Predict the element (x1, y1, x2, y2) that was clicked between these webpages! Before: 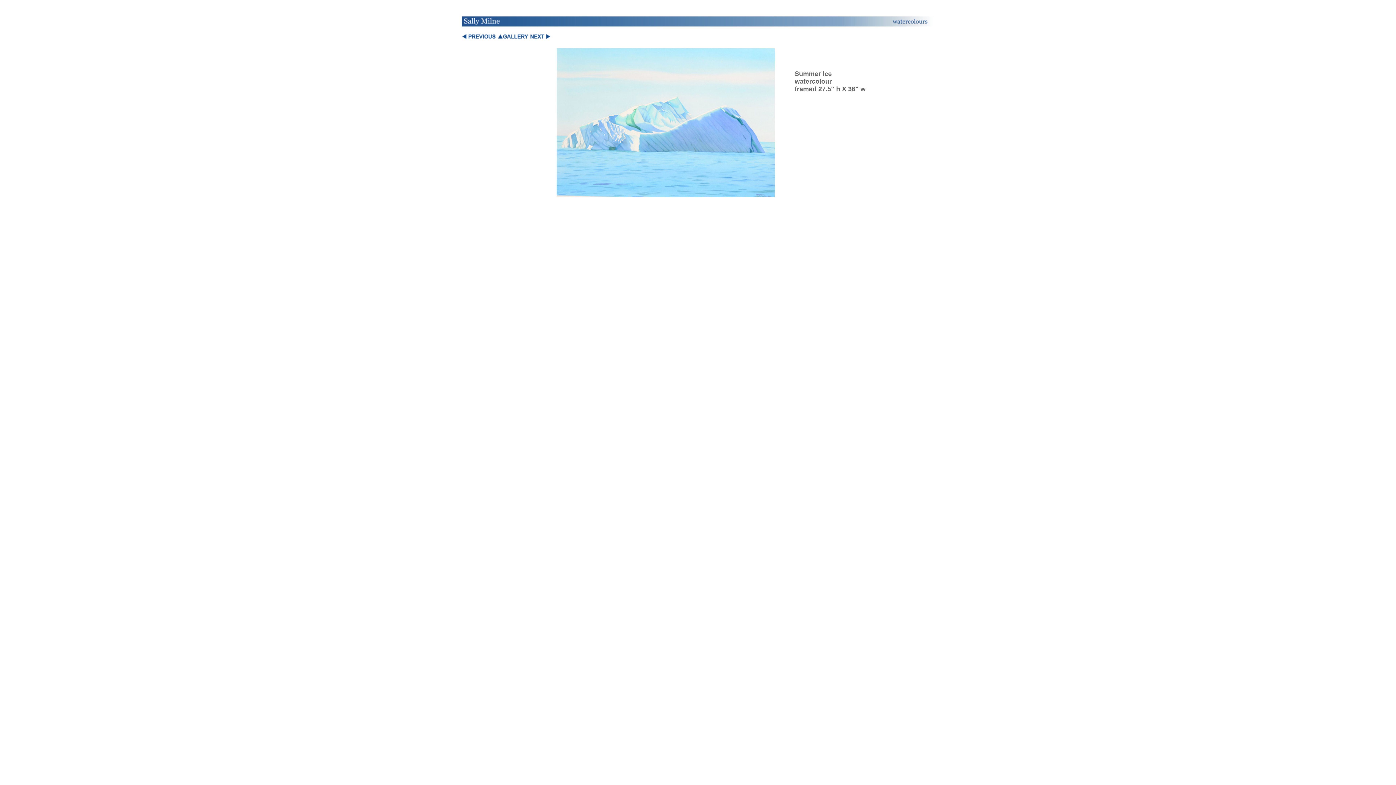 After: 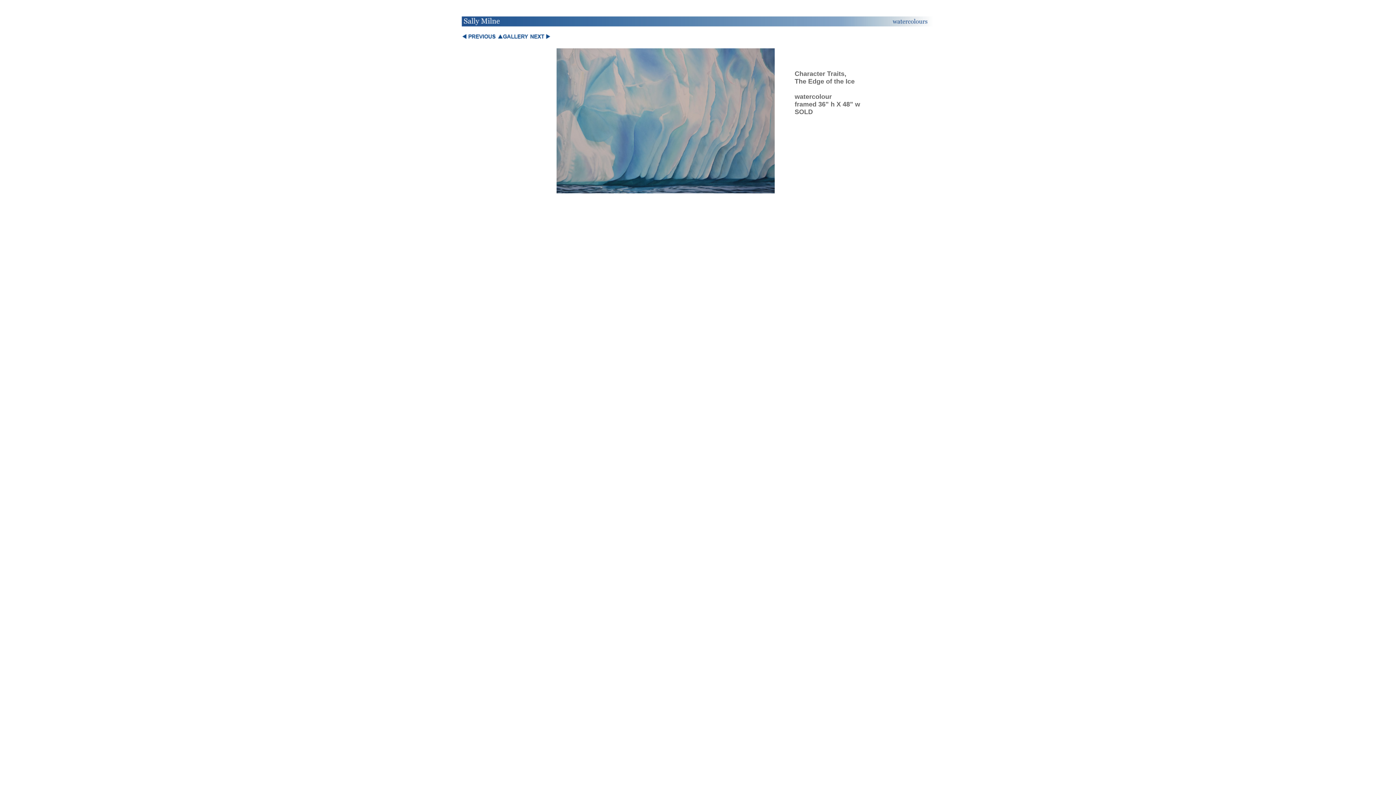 Action: bbox: (530, 33, 551, 40)